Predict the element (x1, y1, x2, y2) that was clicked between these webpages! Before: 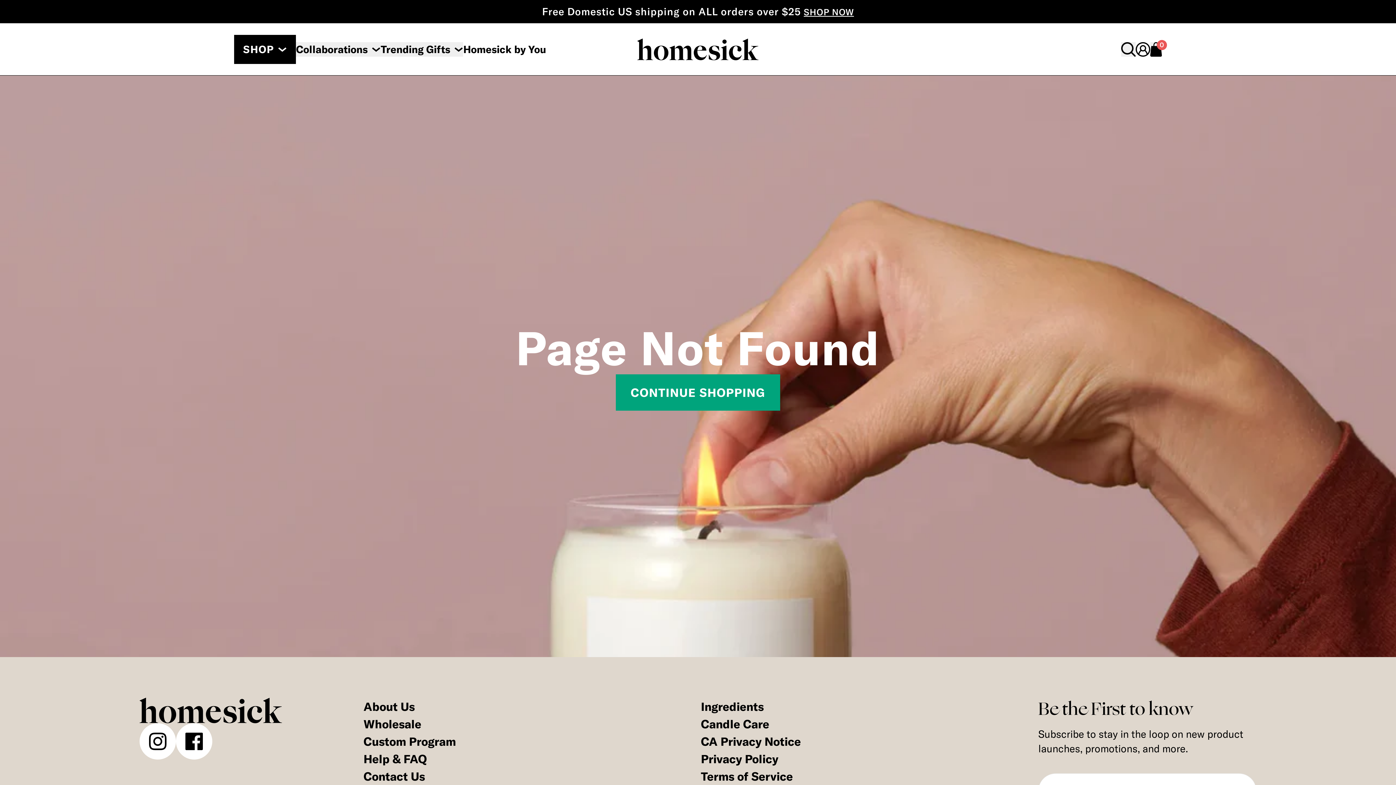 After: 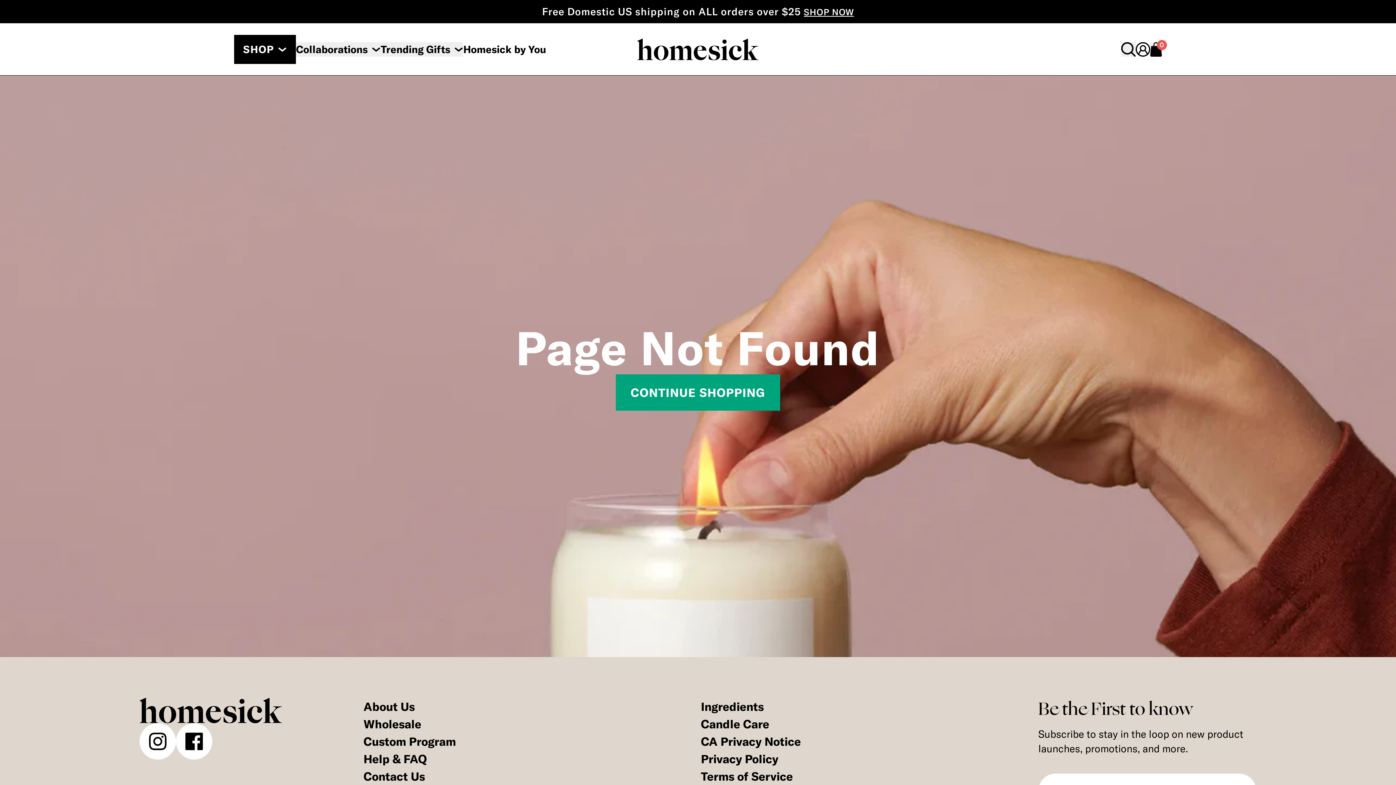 Action: bbox: (296, 42, 380, 56) label: Collaborations